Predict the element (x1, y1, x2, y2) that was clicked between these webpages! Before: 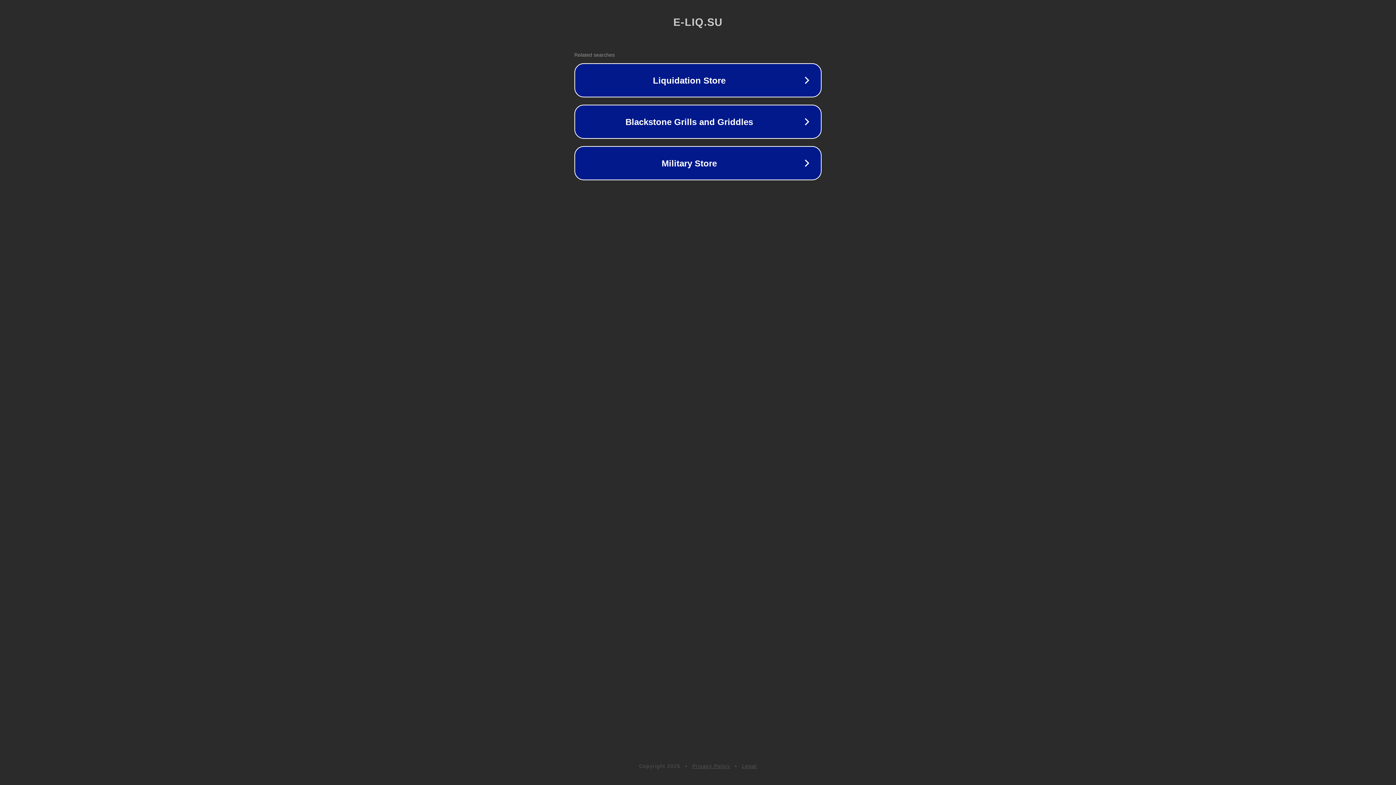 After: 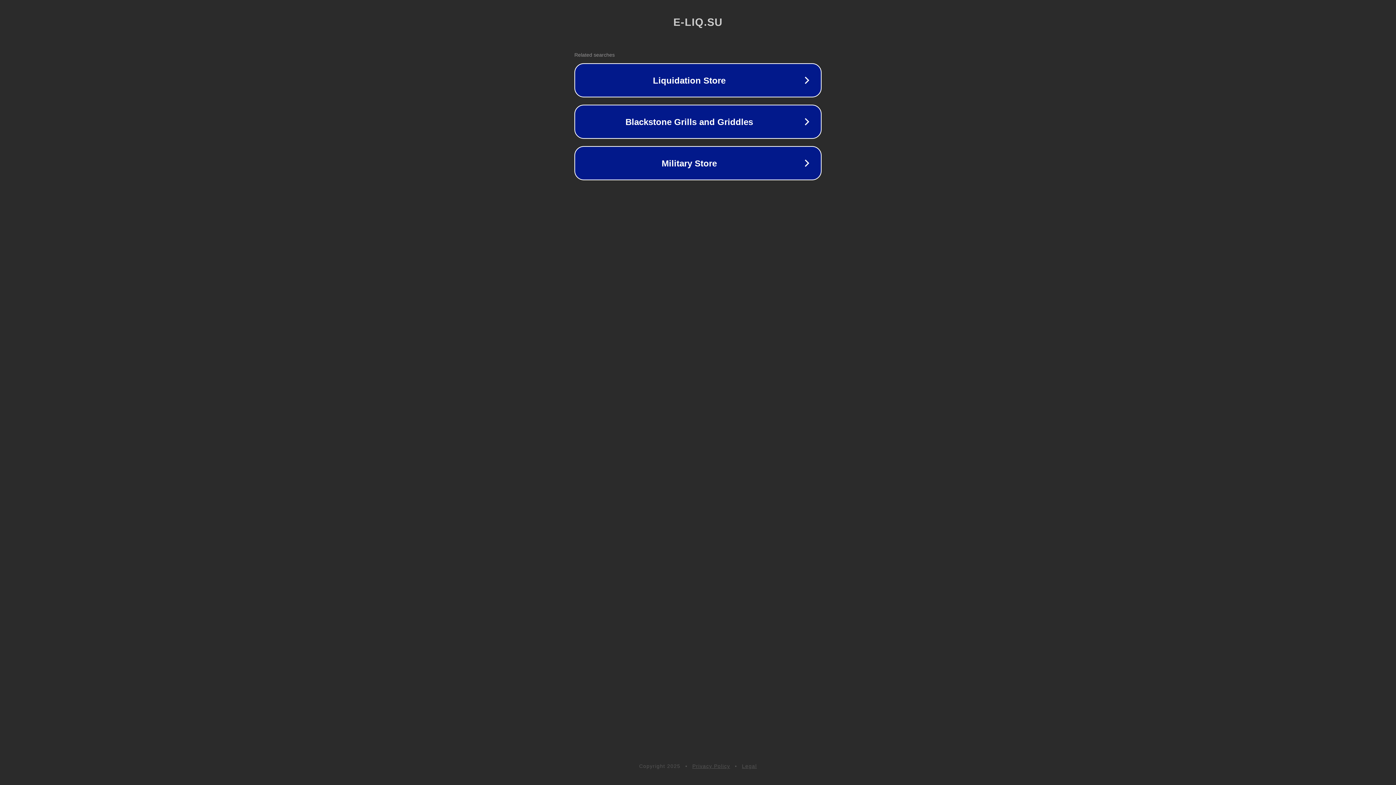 Action: bbox: (742, 763, 757, 769) label: Legal